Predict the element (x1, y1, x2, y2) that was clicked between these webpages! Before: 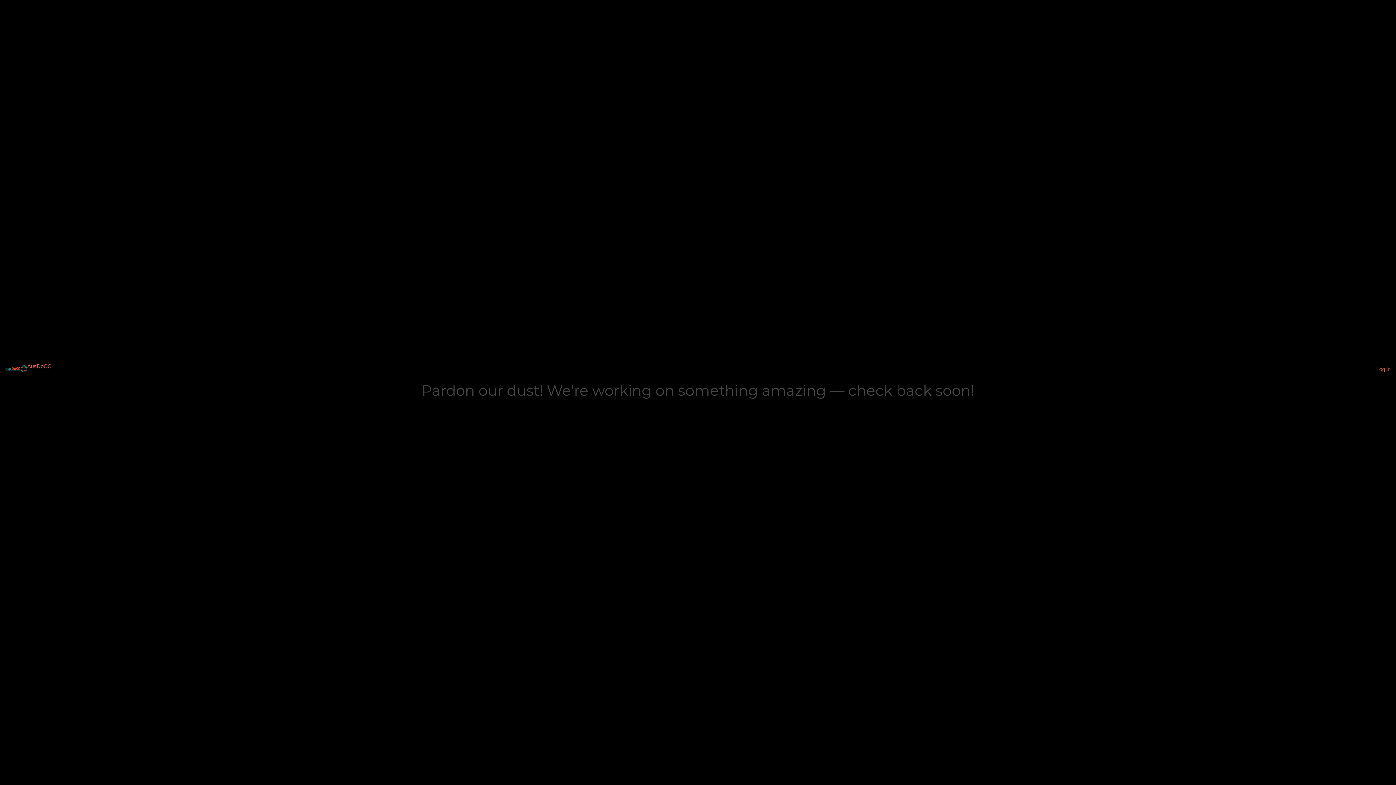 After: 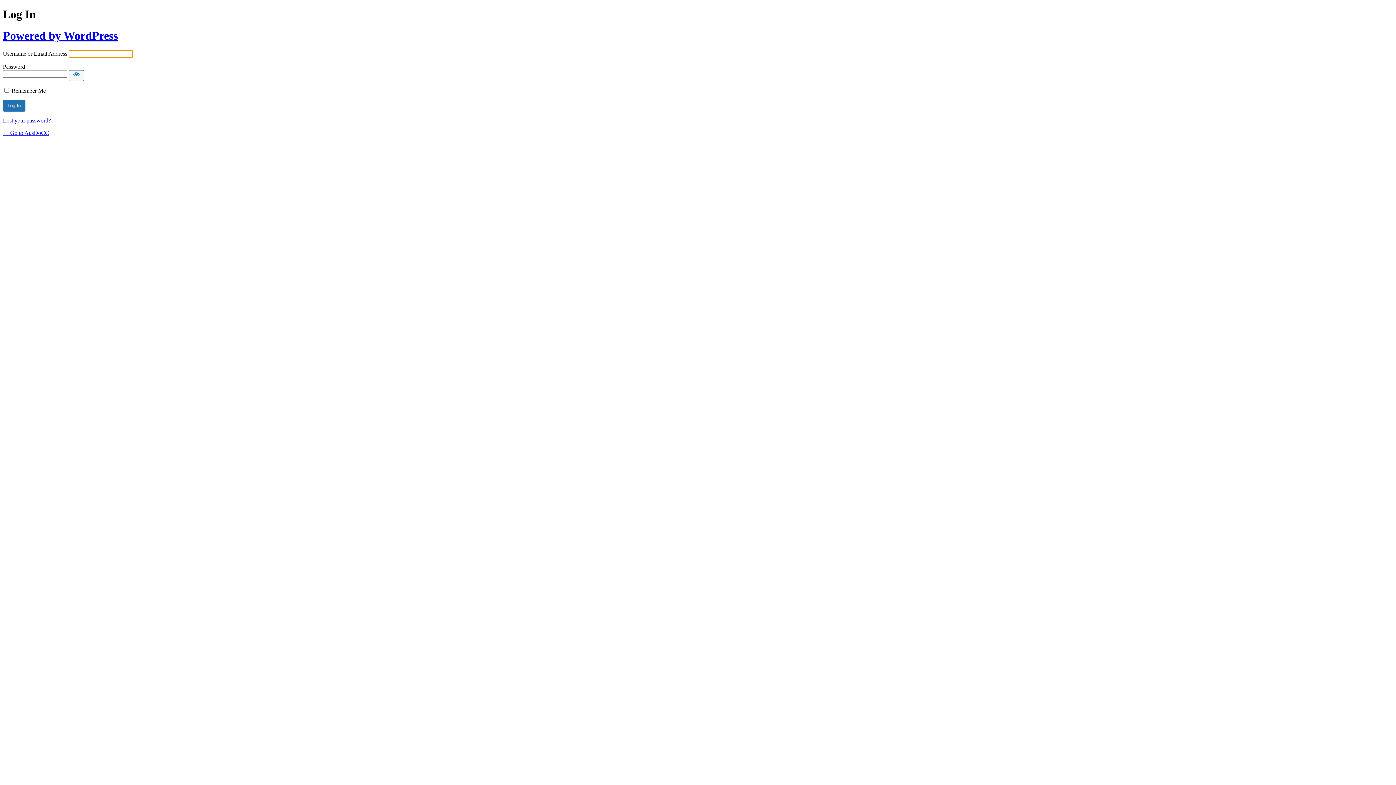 Action: bbox: (1376, 366, 1390, 372) label: Log in